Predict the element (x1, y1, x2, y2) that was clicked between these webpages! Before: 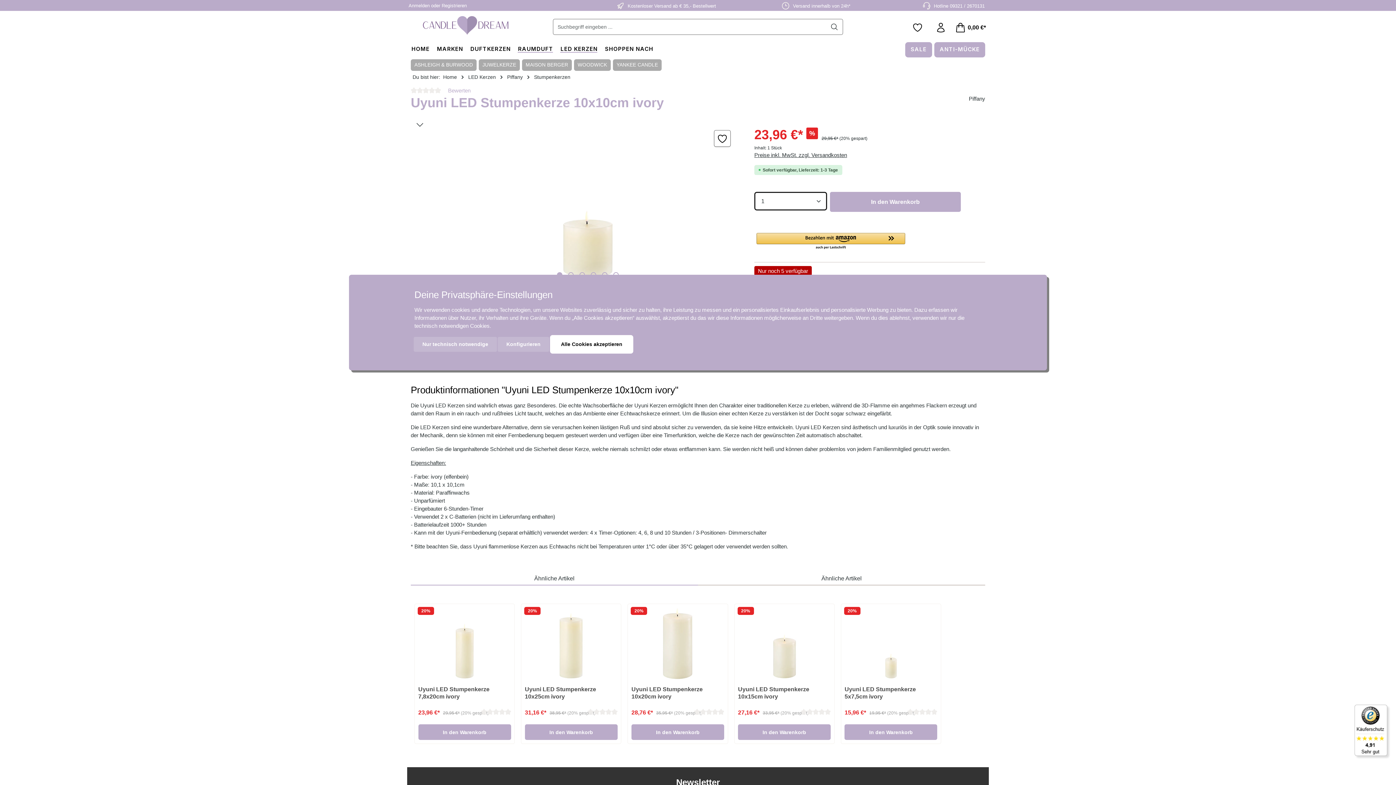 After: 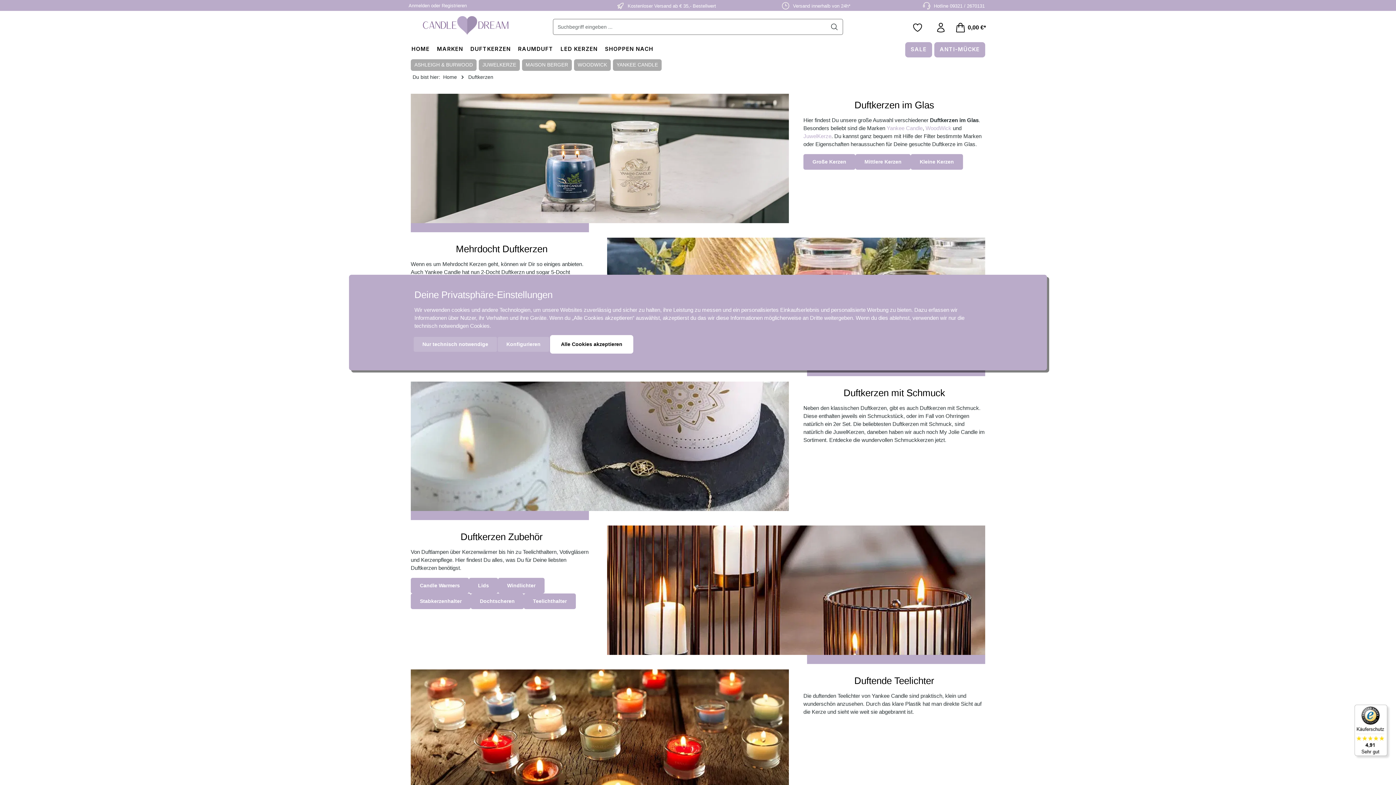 Action: bbox: (466, 40, 514, 54) label: DUFTKERZEN